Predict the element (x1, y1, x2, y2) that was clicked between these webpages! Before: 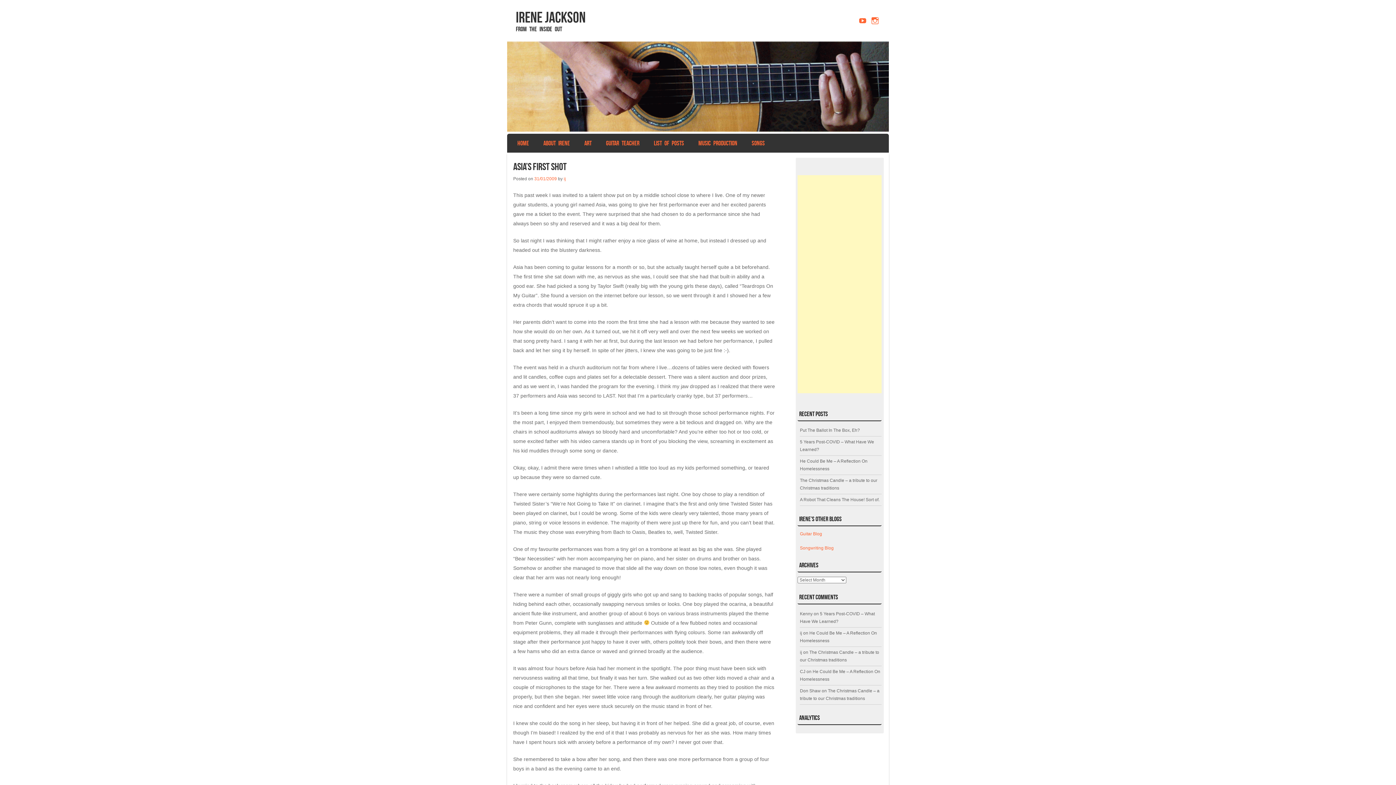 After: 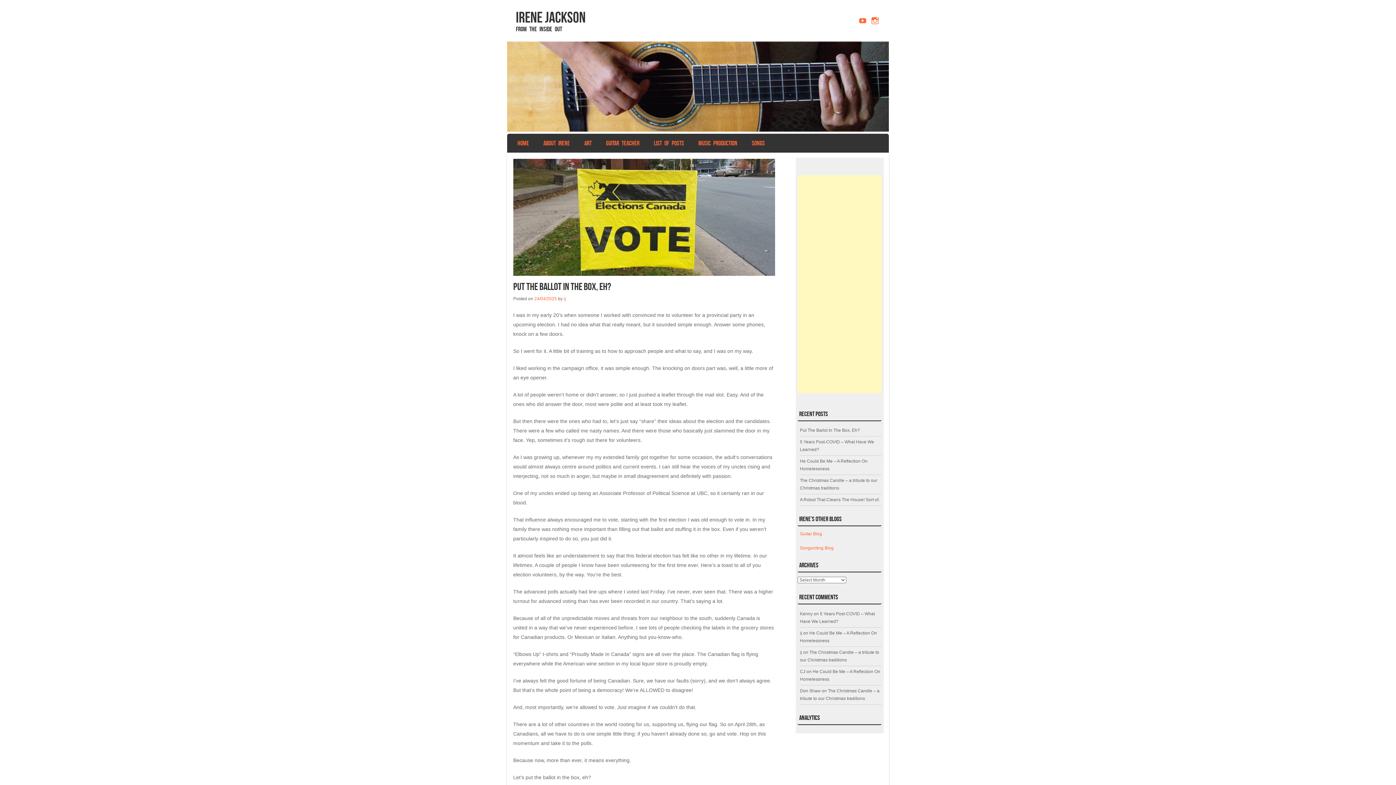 Action: bbox: (800, 428, 860, 433) label: Put The Ballot In The Box, Eh?